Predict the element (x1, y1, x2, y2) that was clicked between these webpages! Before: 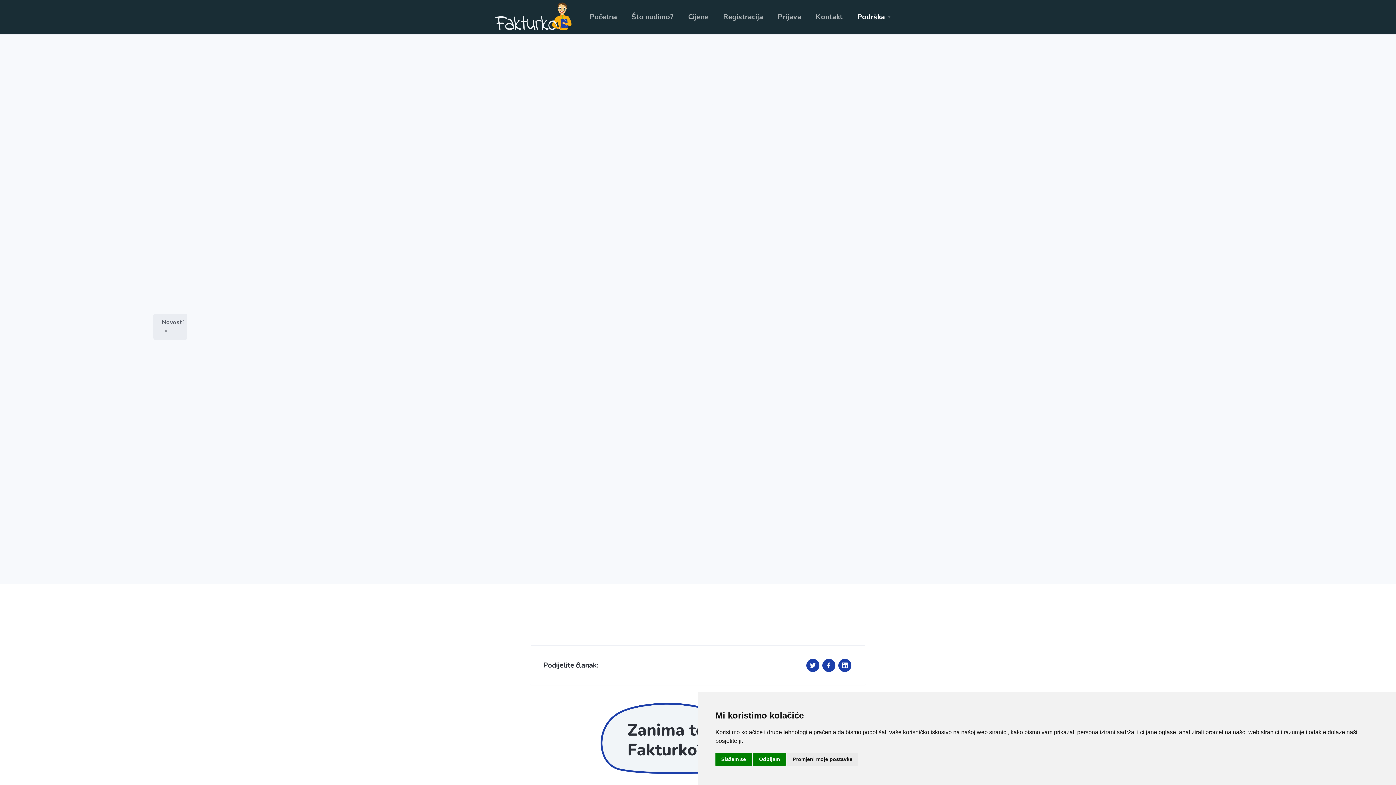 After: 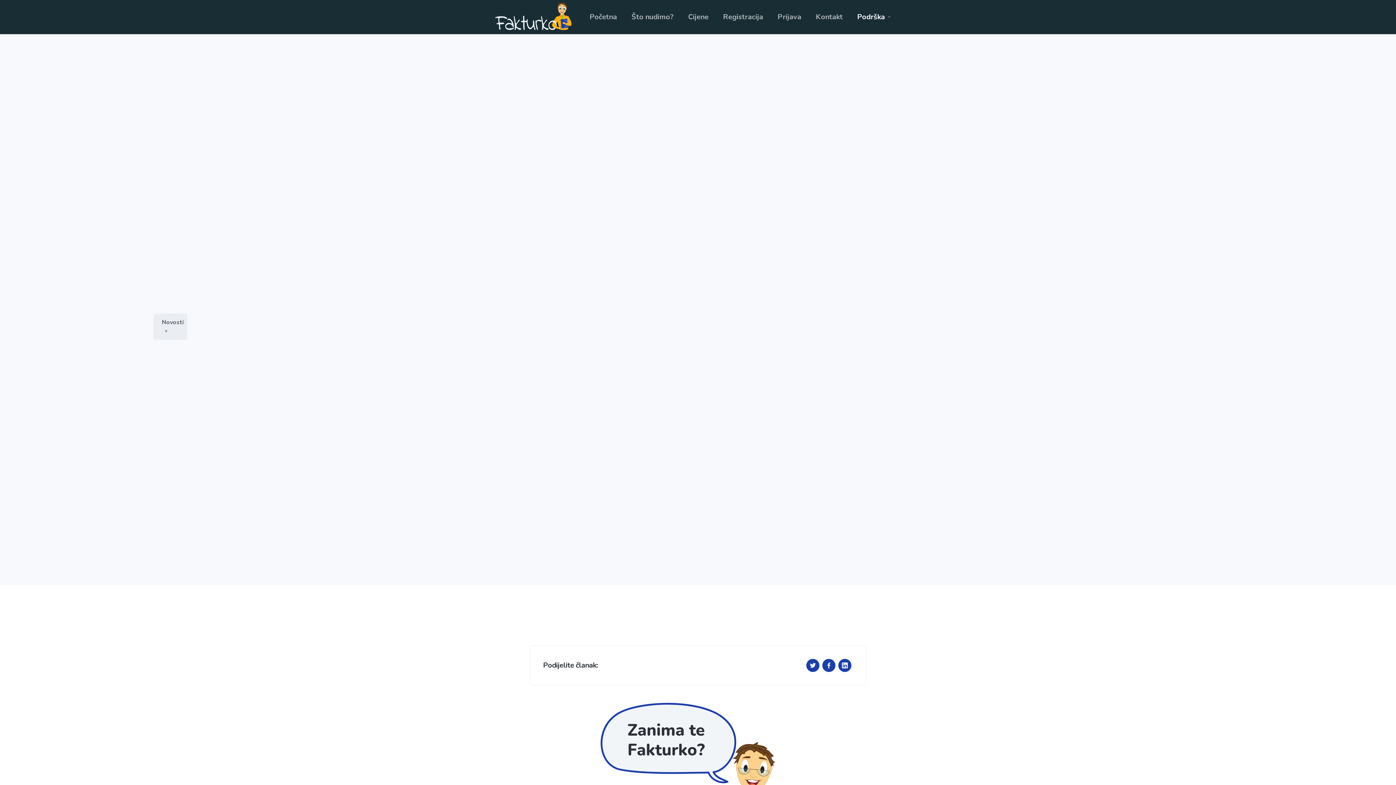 Action: bbox: (753, 753, 785, 766) label: Odbijam